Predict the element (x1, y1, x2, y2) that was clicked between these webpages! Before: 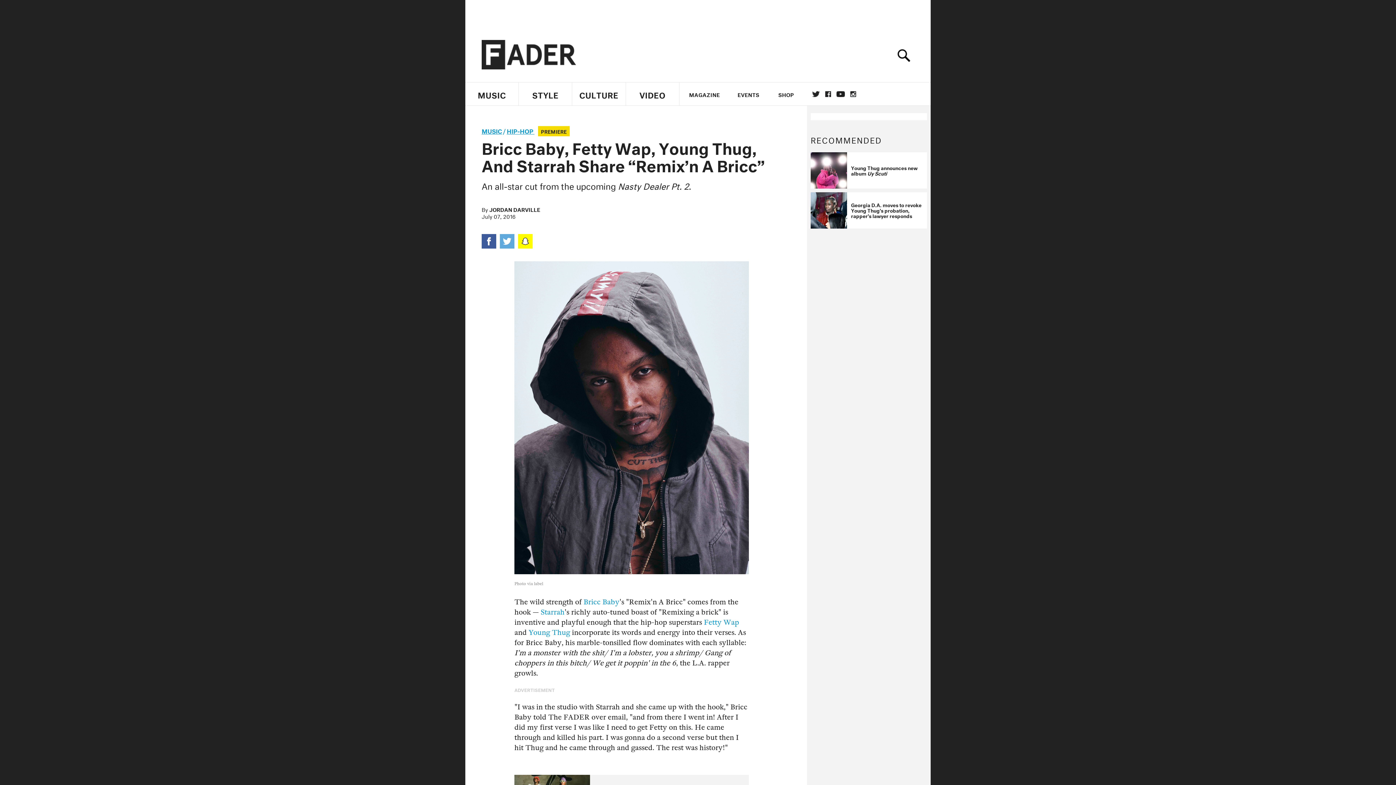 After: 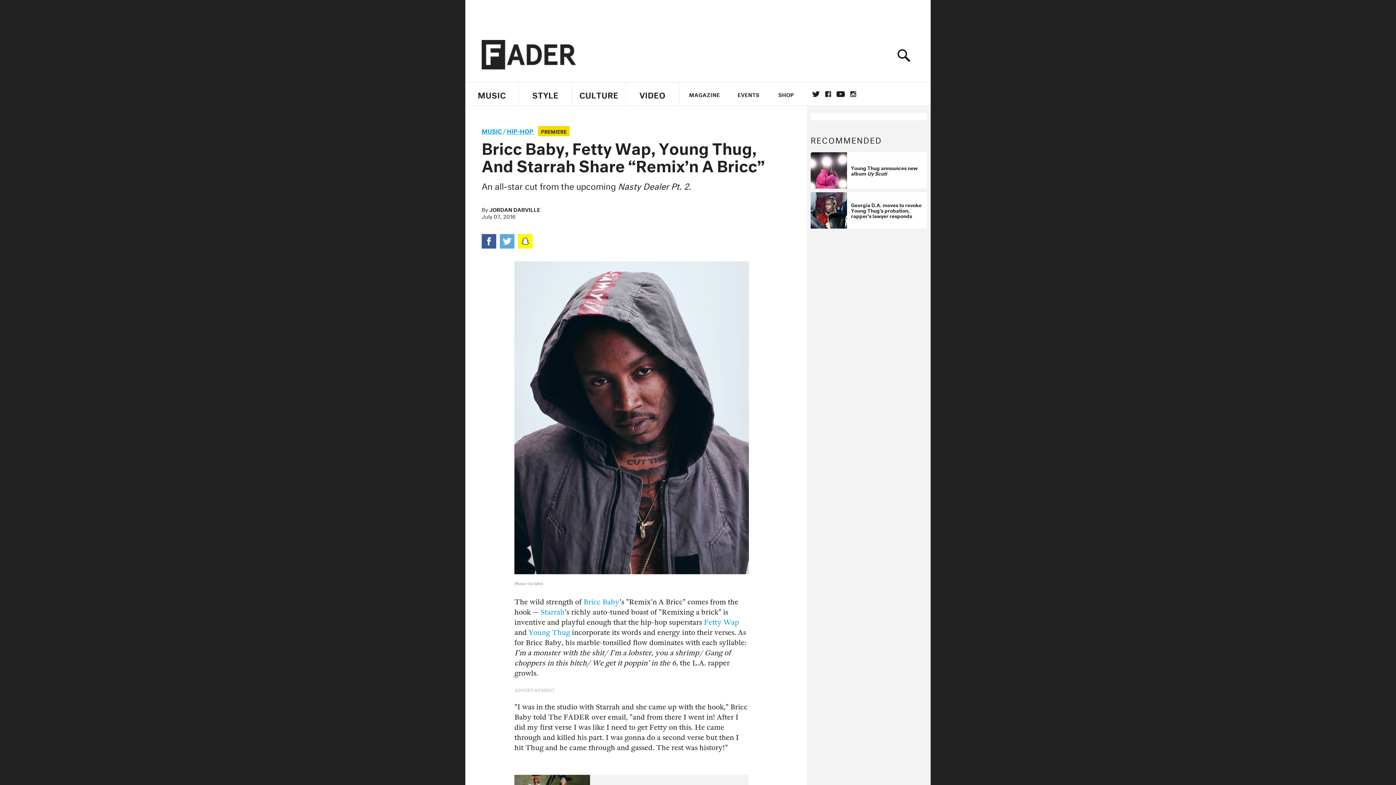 Action: bbox: (518, 234, 532, 248)